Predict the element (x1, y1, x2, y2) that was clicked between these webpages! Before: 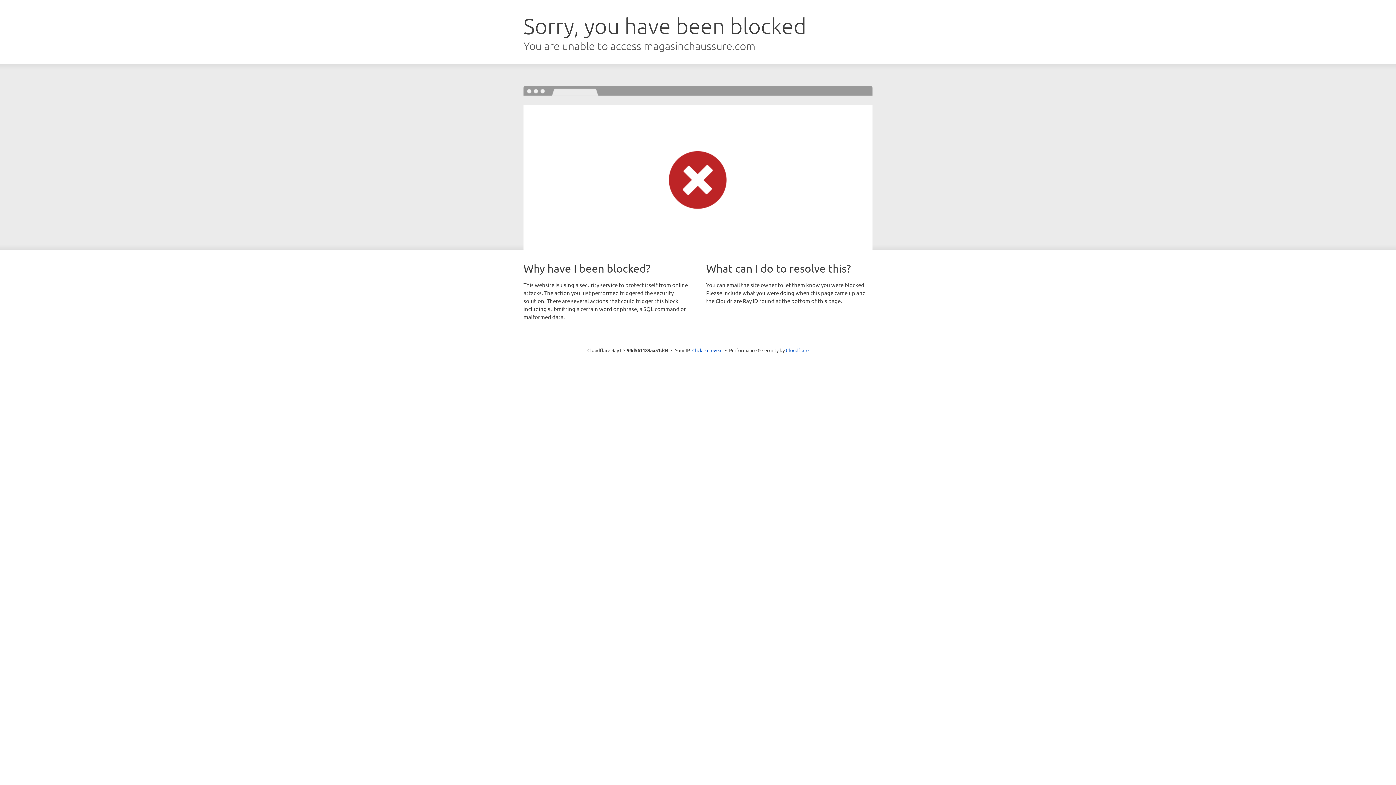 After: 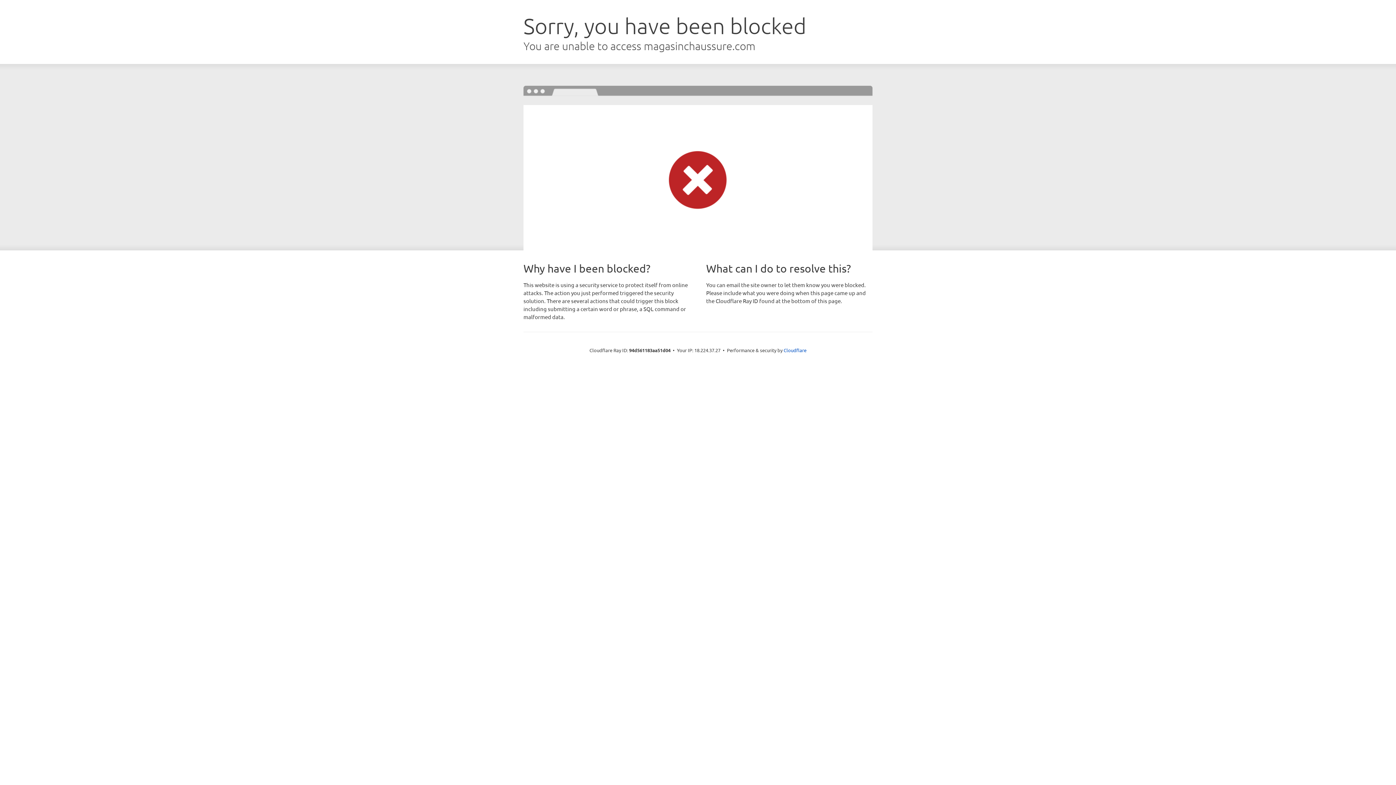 Action: bbox: (692, 346, 722, 353) label: Click to reveal